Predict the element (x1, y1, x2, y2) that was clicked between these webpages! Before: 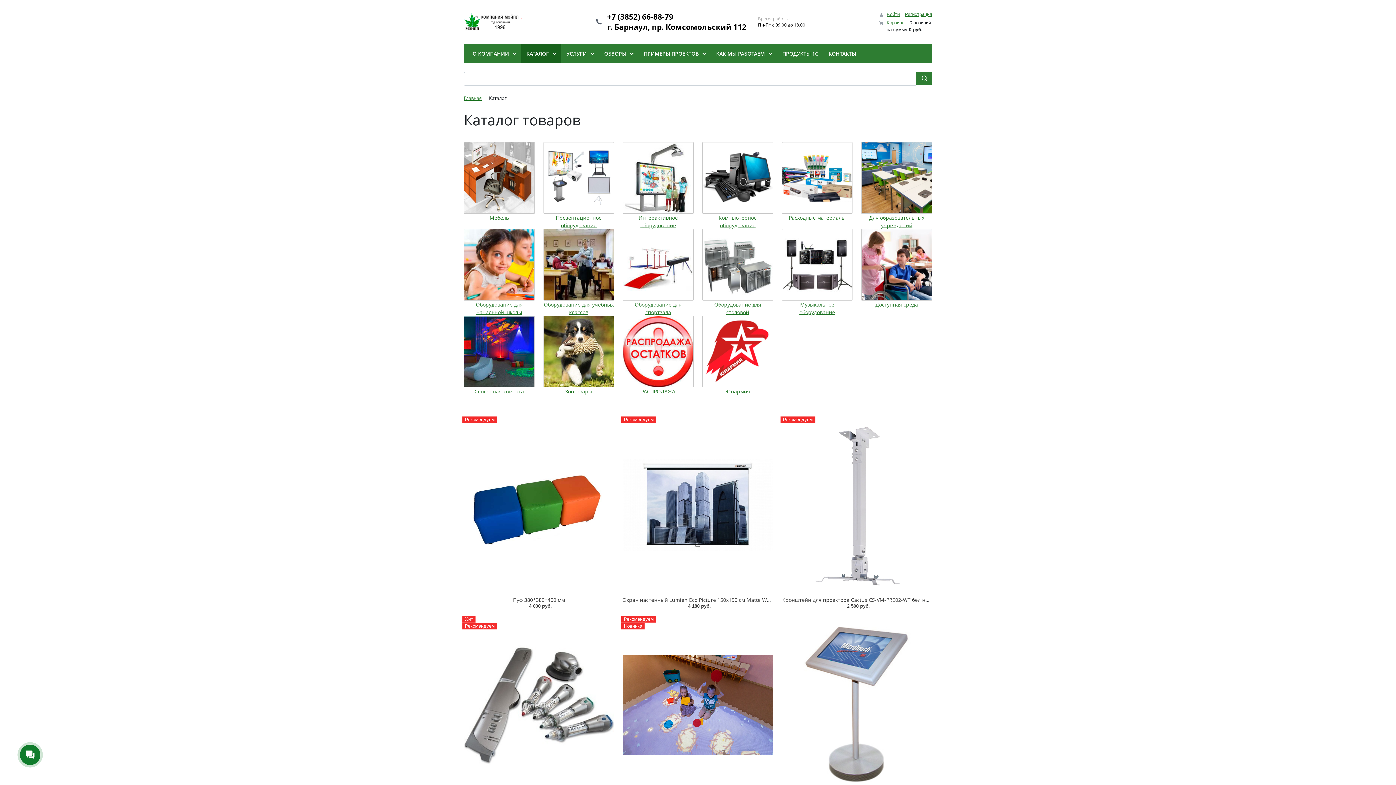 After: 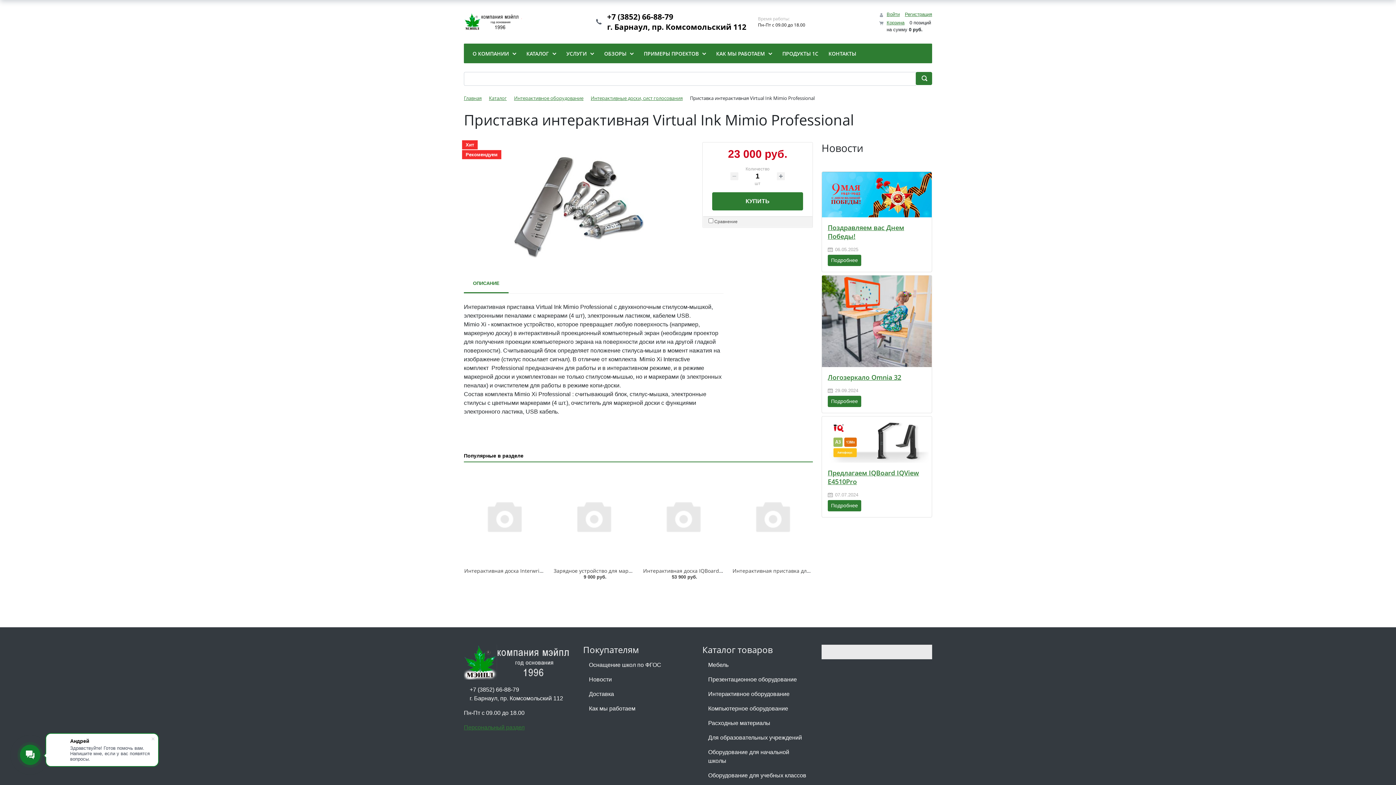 Action: label: Хит
Рекомендуем bbox: (464, 618, 613, 791)